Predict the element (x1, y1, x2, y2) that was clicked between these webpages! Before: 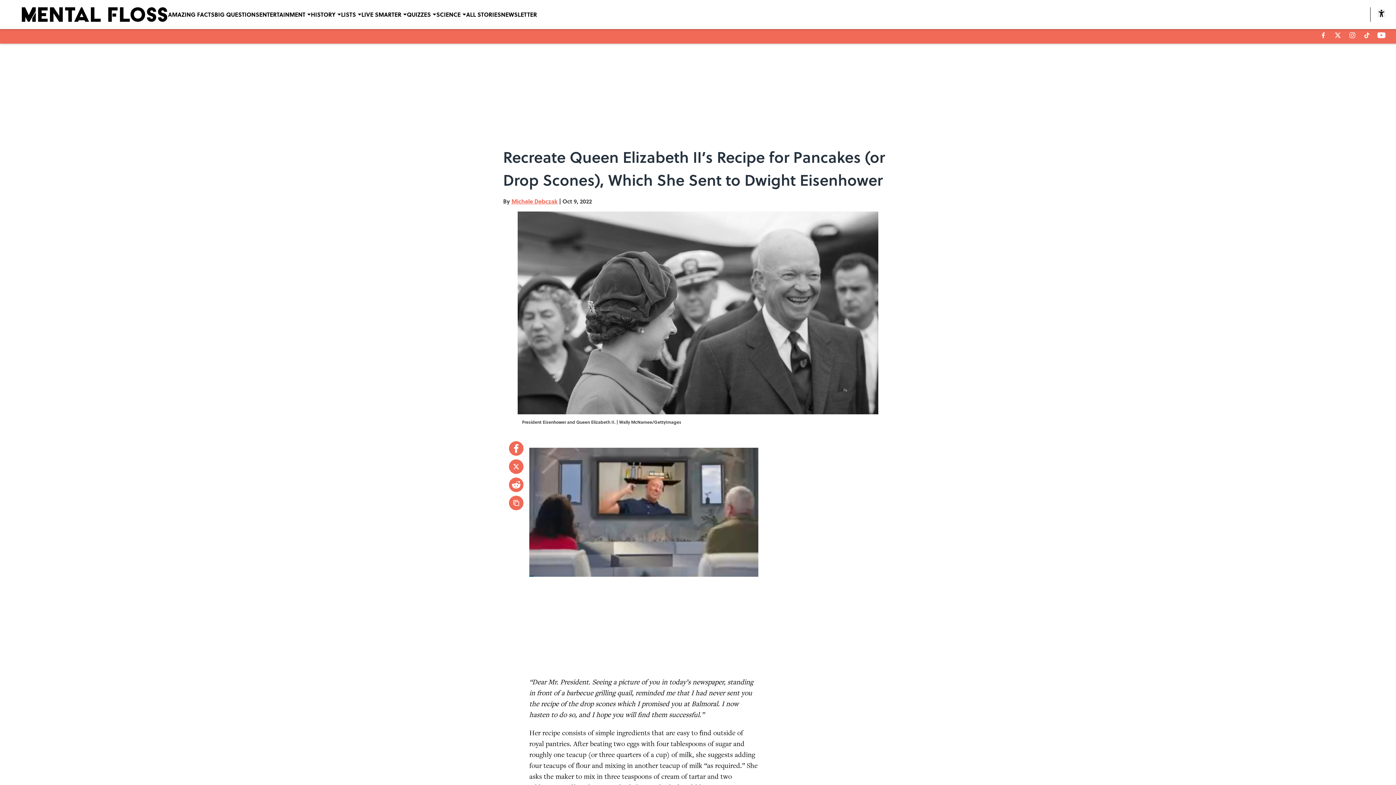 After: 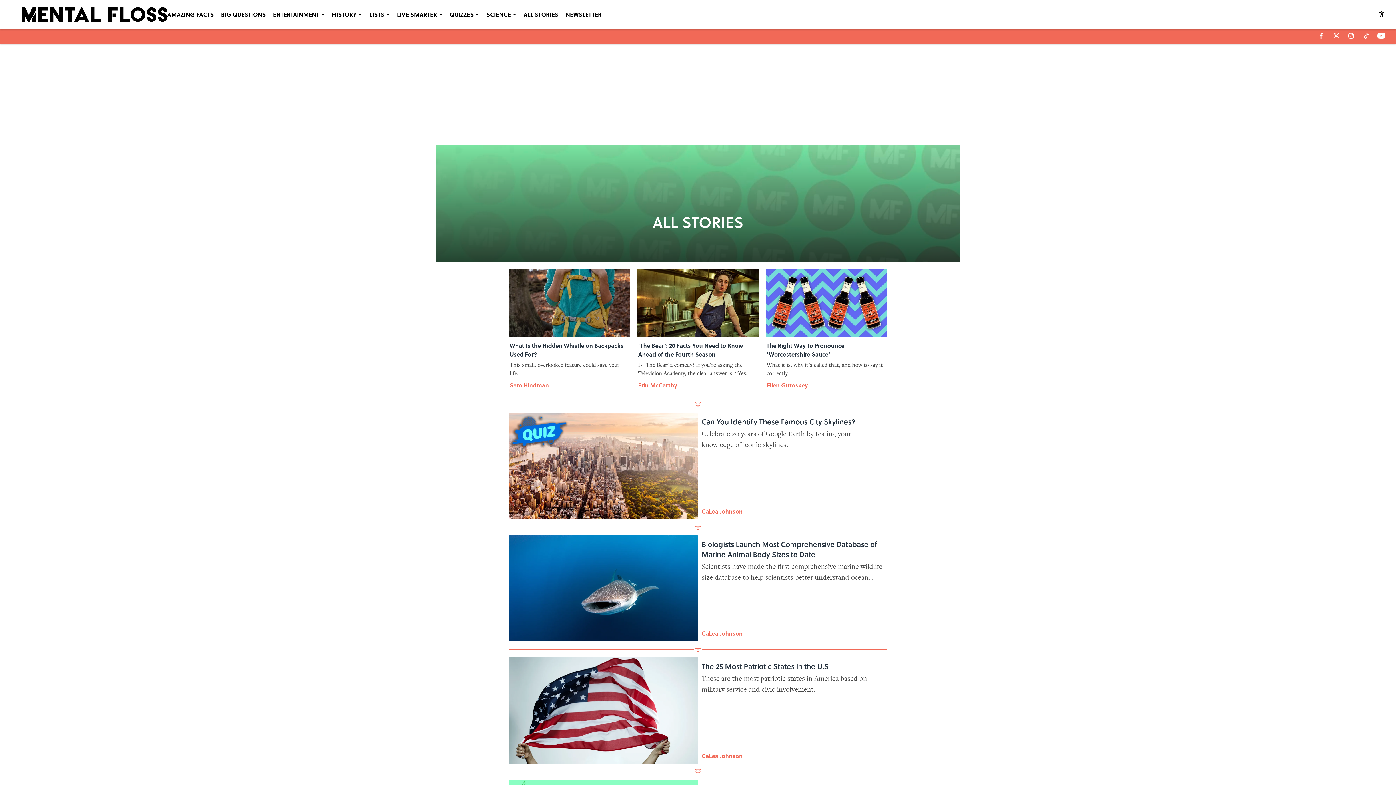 Action: bbox: (466, 0, 501, 29) label: ALL STORIES